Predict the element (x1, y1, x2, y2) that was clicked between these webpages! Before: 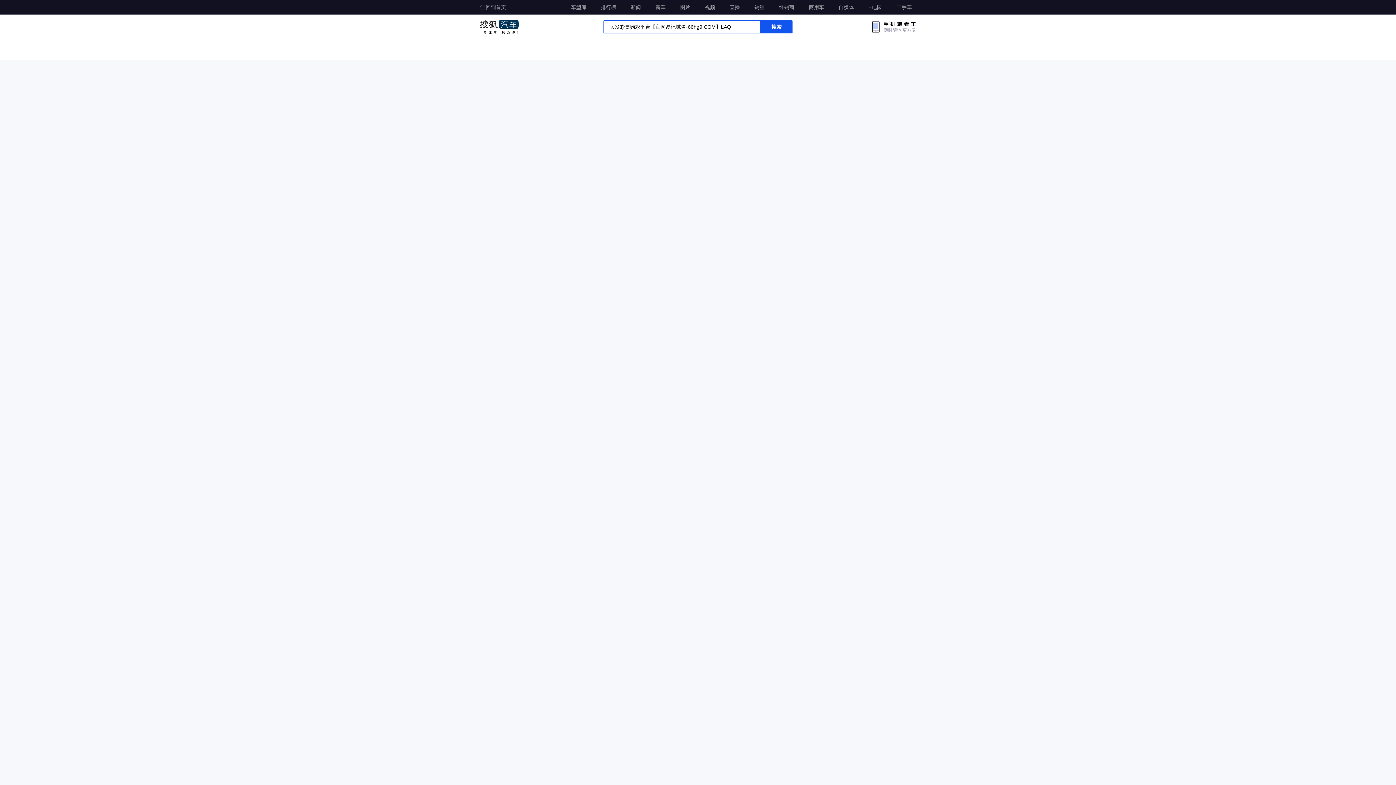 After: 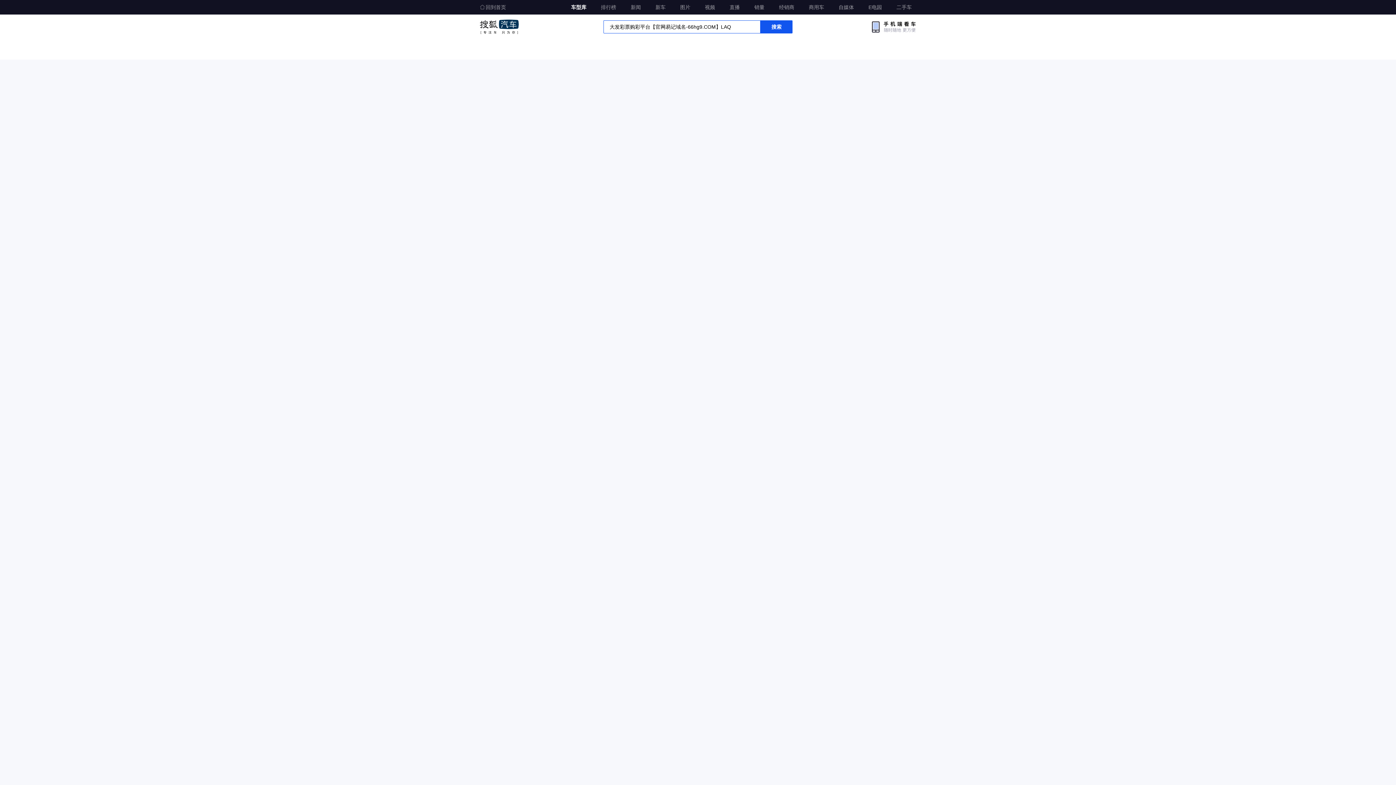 Action: bbox: (566, 0, 590, 13) label: 车型库